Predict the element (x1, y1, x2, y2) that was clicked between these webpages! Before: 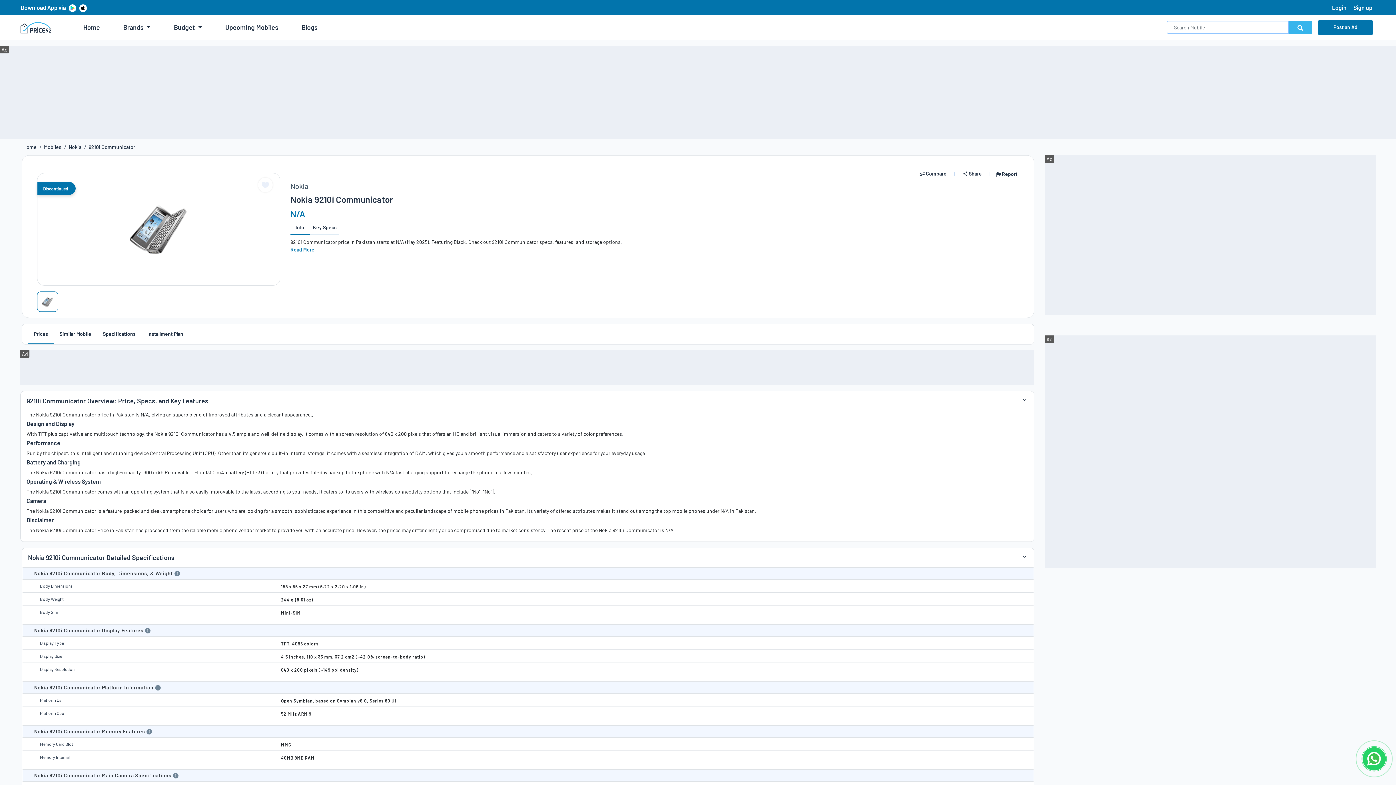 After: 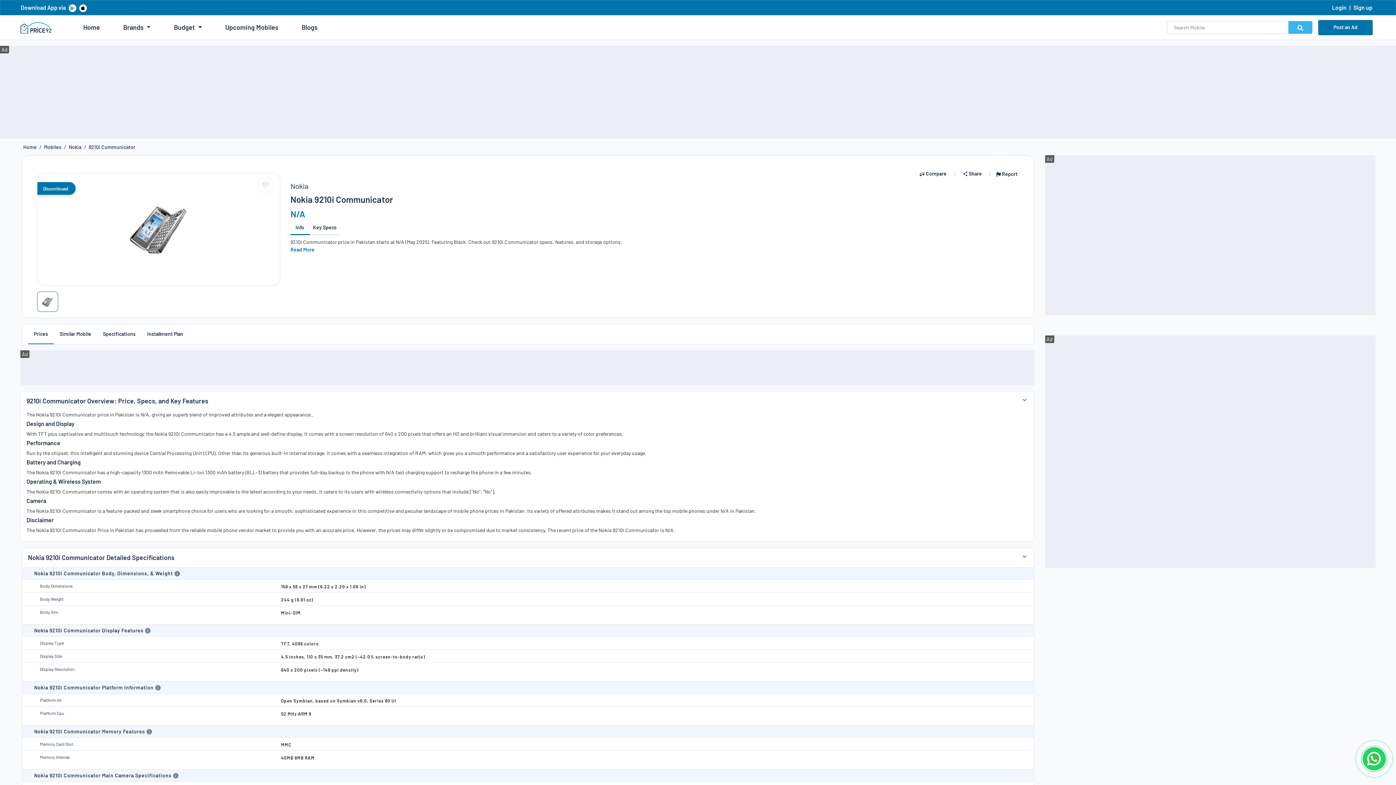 Action: bbox: (65, 3, 76, 12)